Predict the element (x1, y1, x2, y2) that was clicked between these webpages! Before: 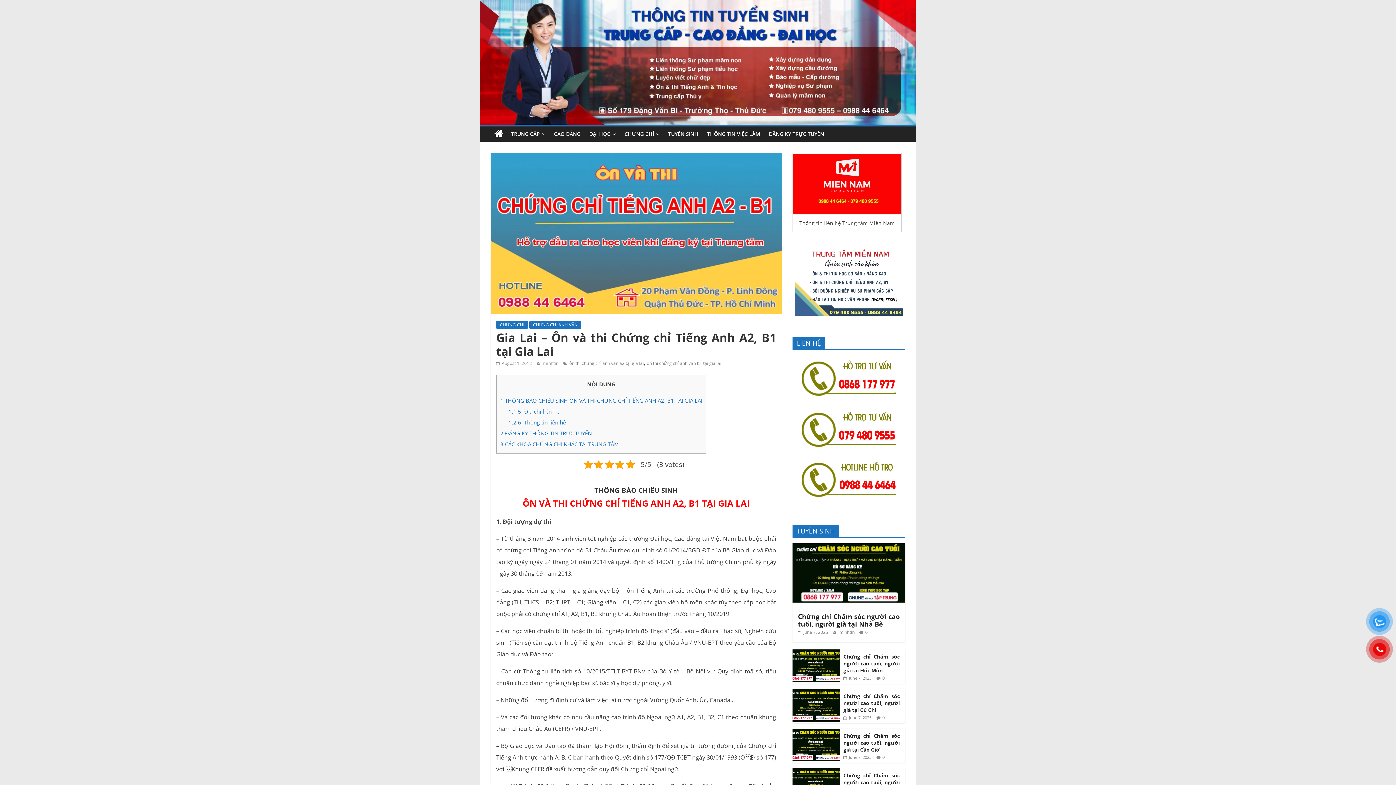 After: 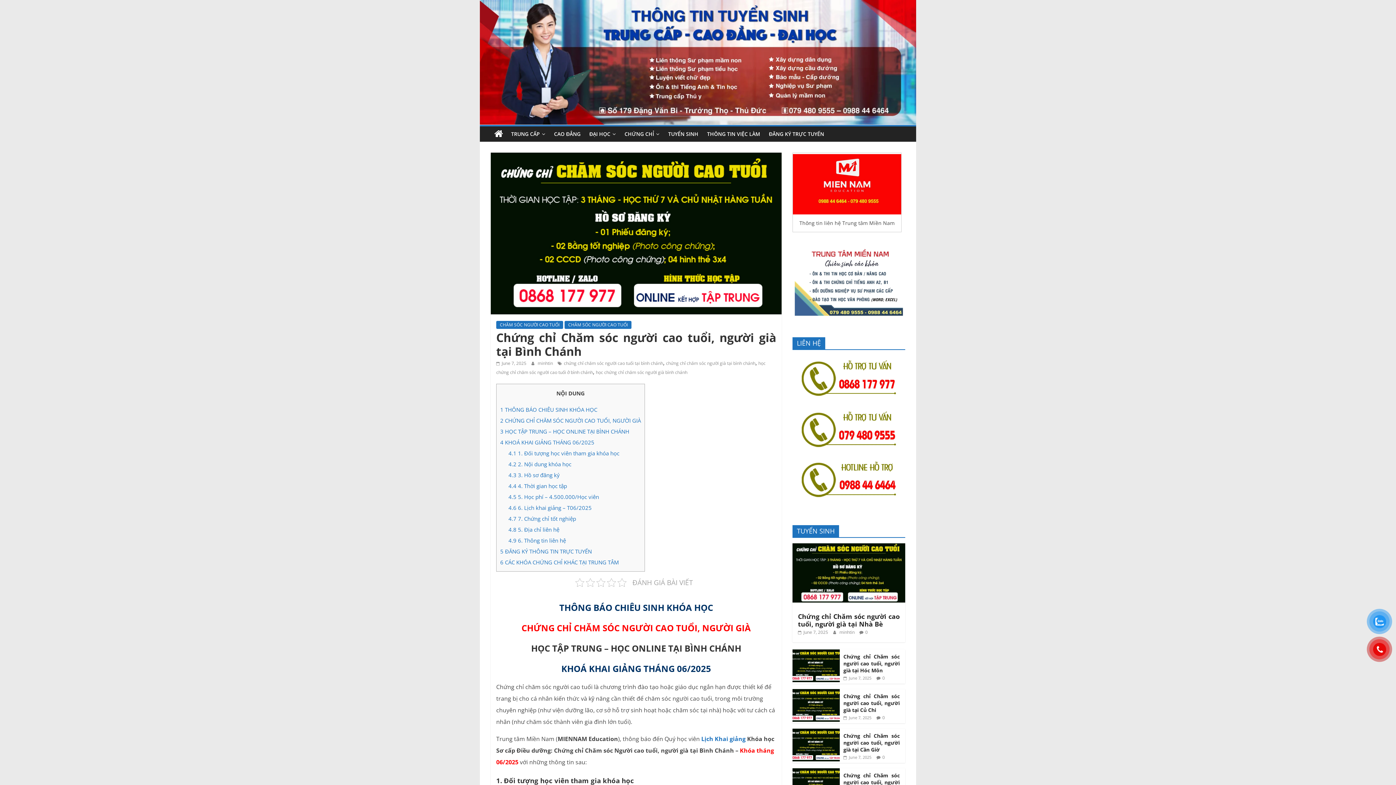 Action: bbox: (792, 768, 840, 775)